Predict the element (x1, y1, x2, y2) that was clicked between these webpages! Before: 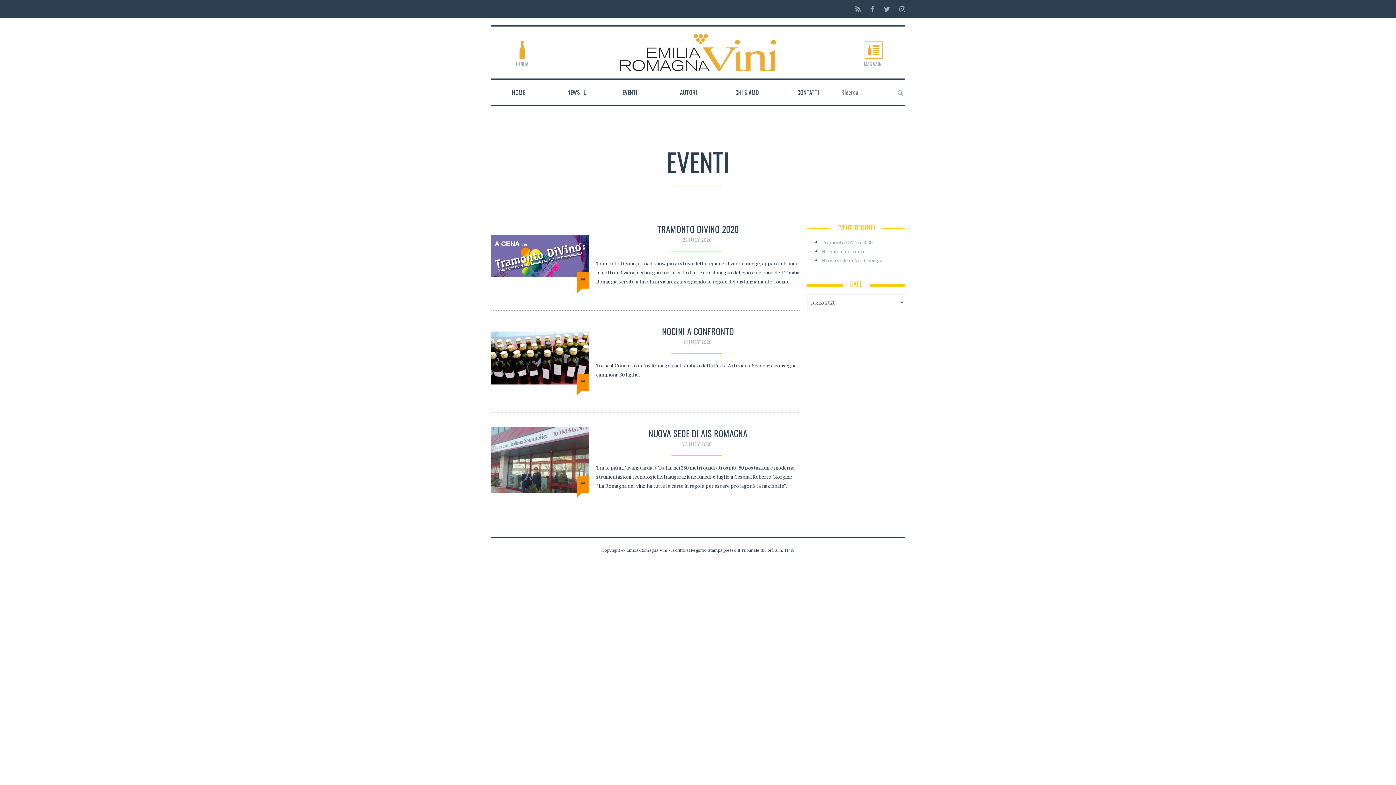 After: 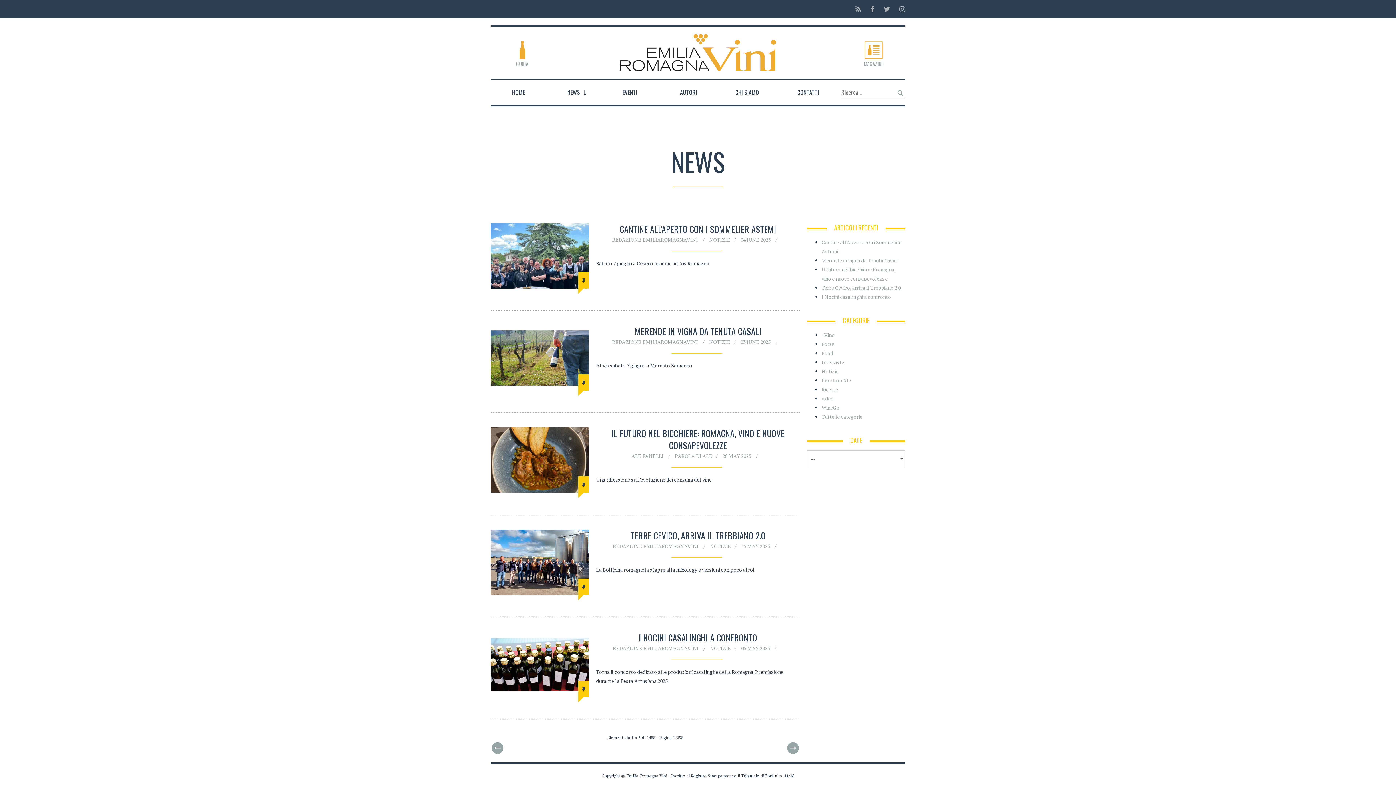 Action: label: NEWS bbox: (546, 80, 601, 104)